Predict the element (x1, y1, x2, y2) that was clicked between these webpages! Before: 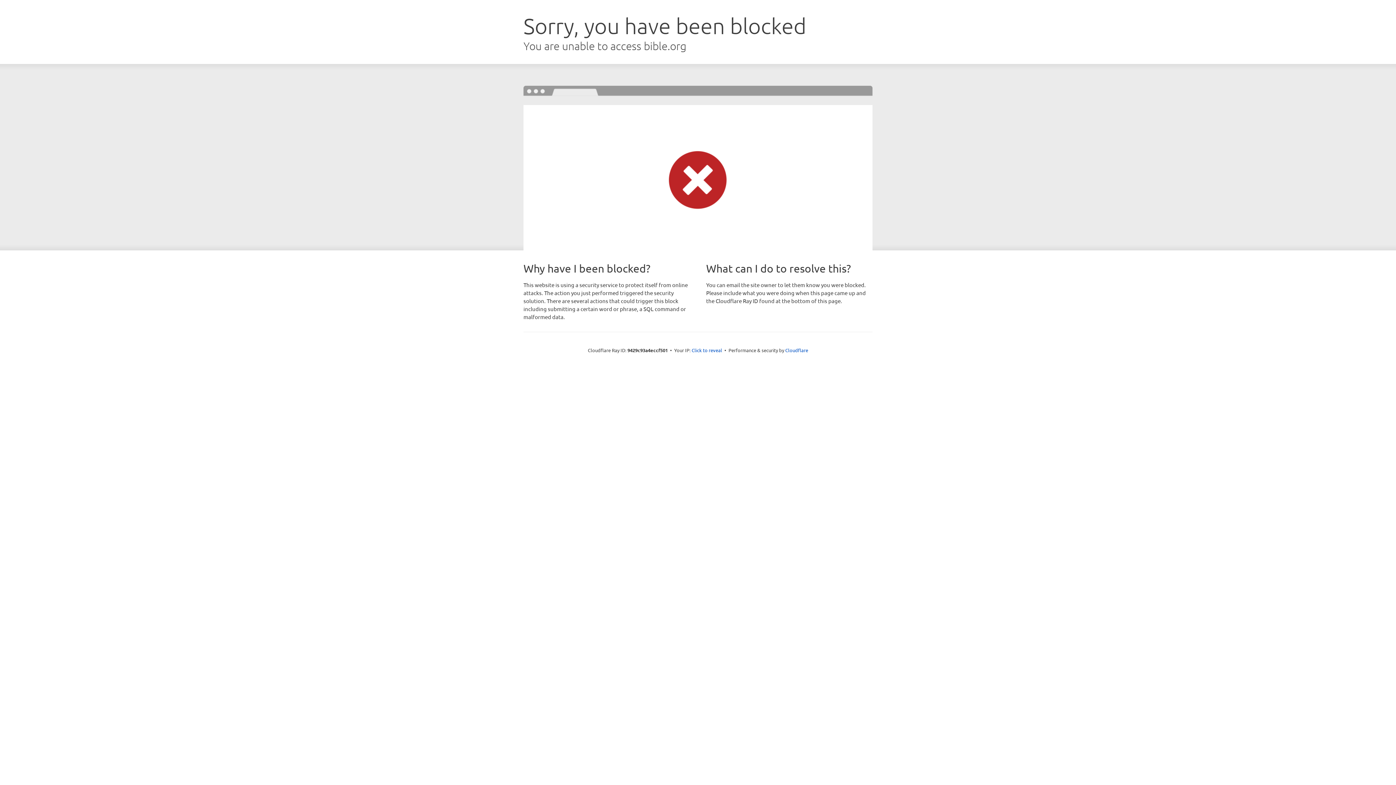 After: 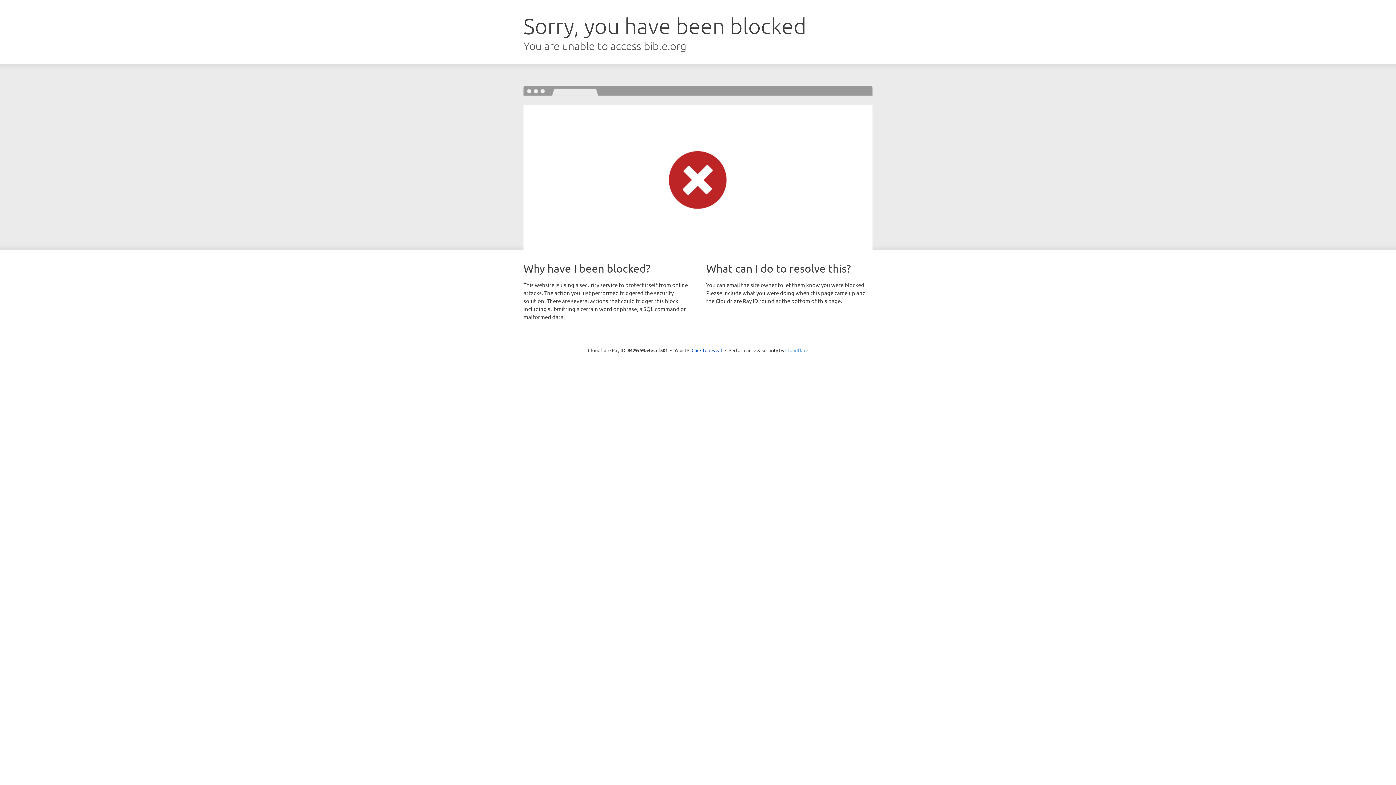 Action: bbox: (785, 347, 808, 353) label: Cloudflare